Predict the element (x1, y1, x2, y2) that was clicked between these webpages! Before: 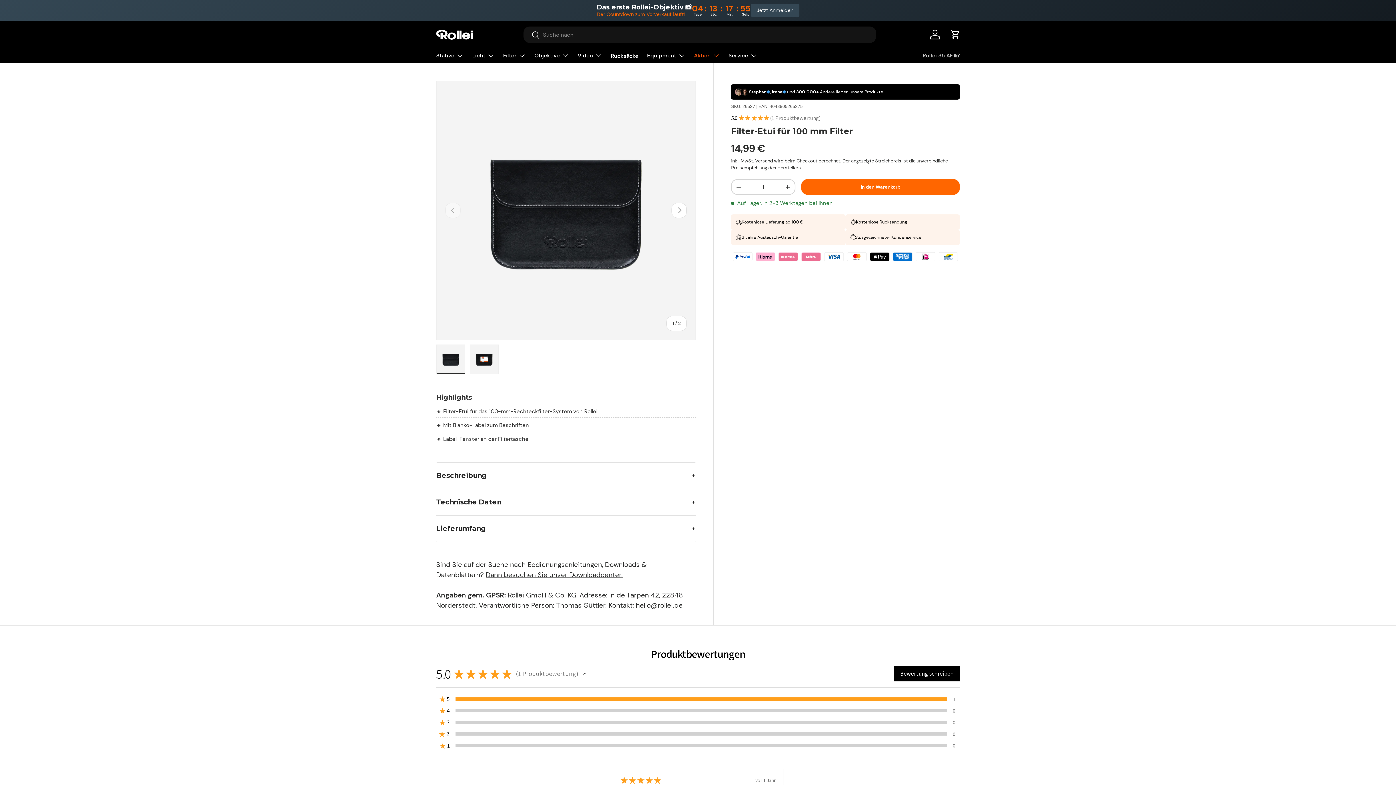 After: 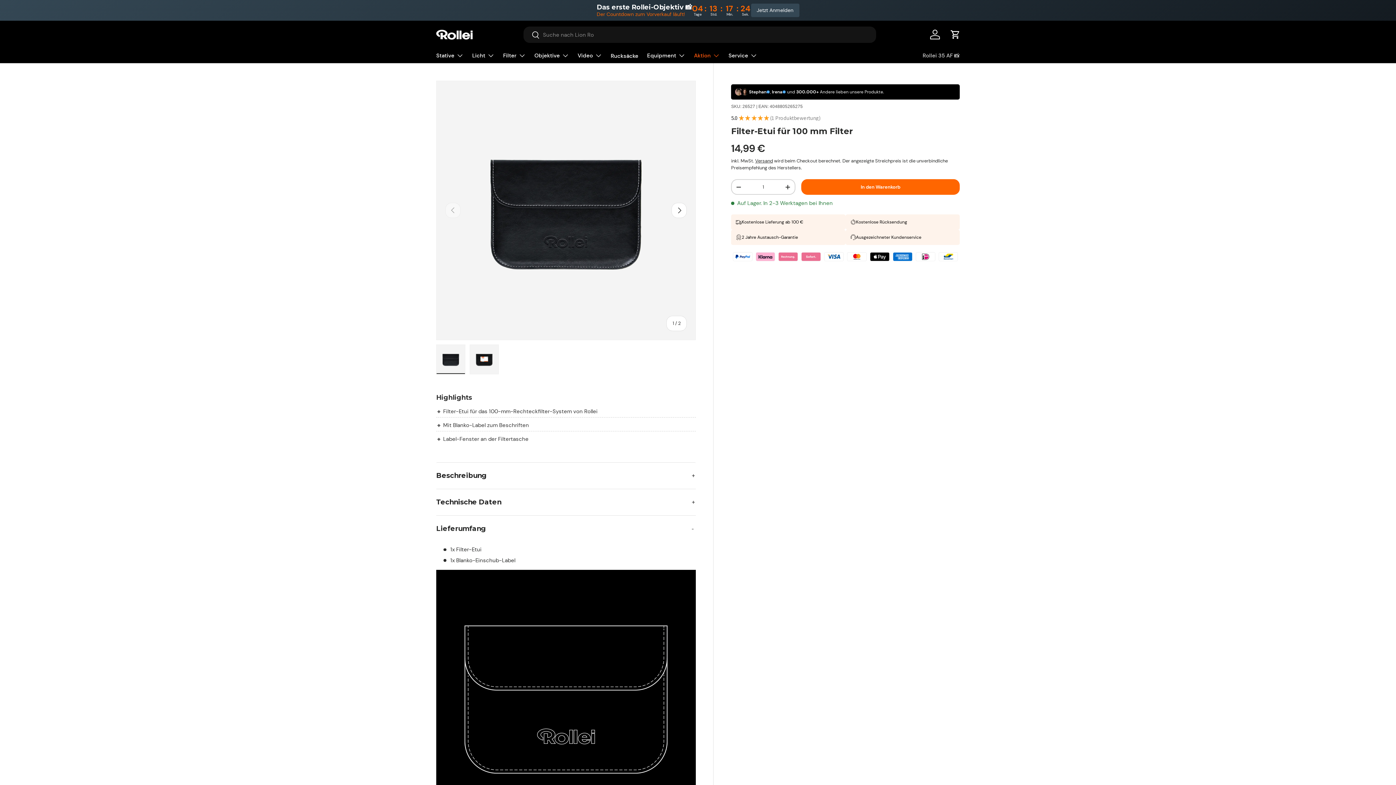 Action: bbox: (436, 515, 696, 542) label: Lieferumfang